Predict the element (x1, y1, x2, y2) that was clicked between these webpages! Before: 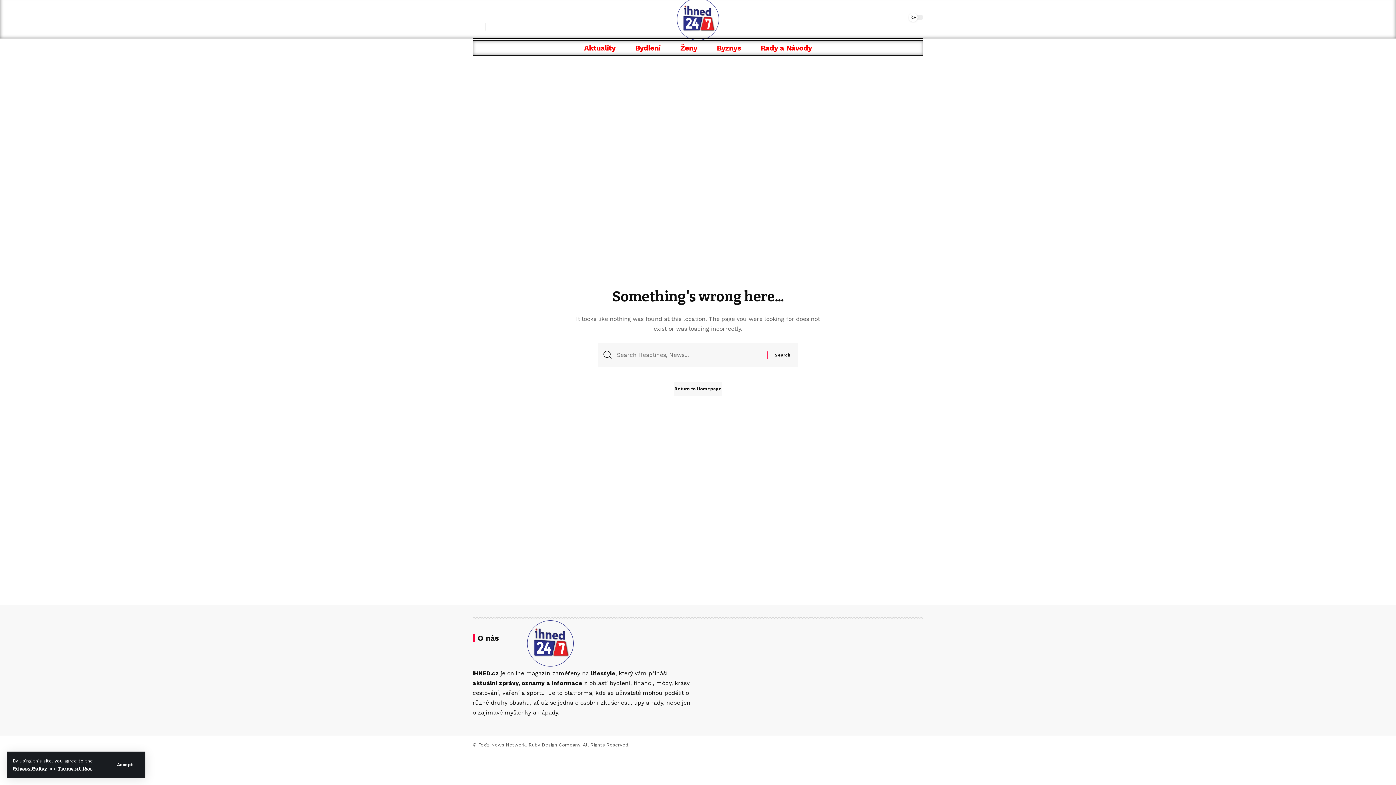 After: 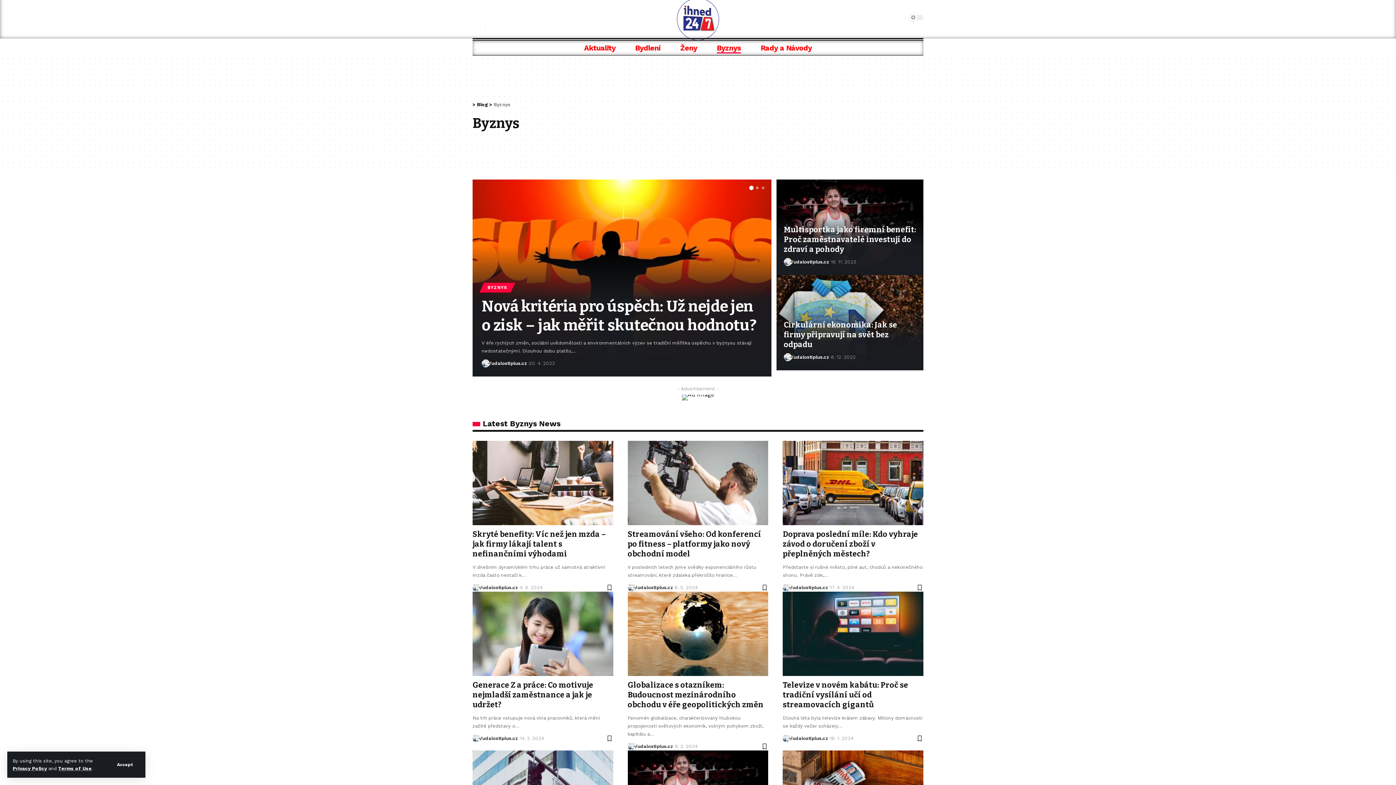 Action: label: Byznys bbox: (707, 40, 751, 55)